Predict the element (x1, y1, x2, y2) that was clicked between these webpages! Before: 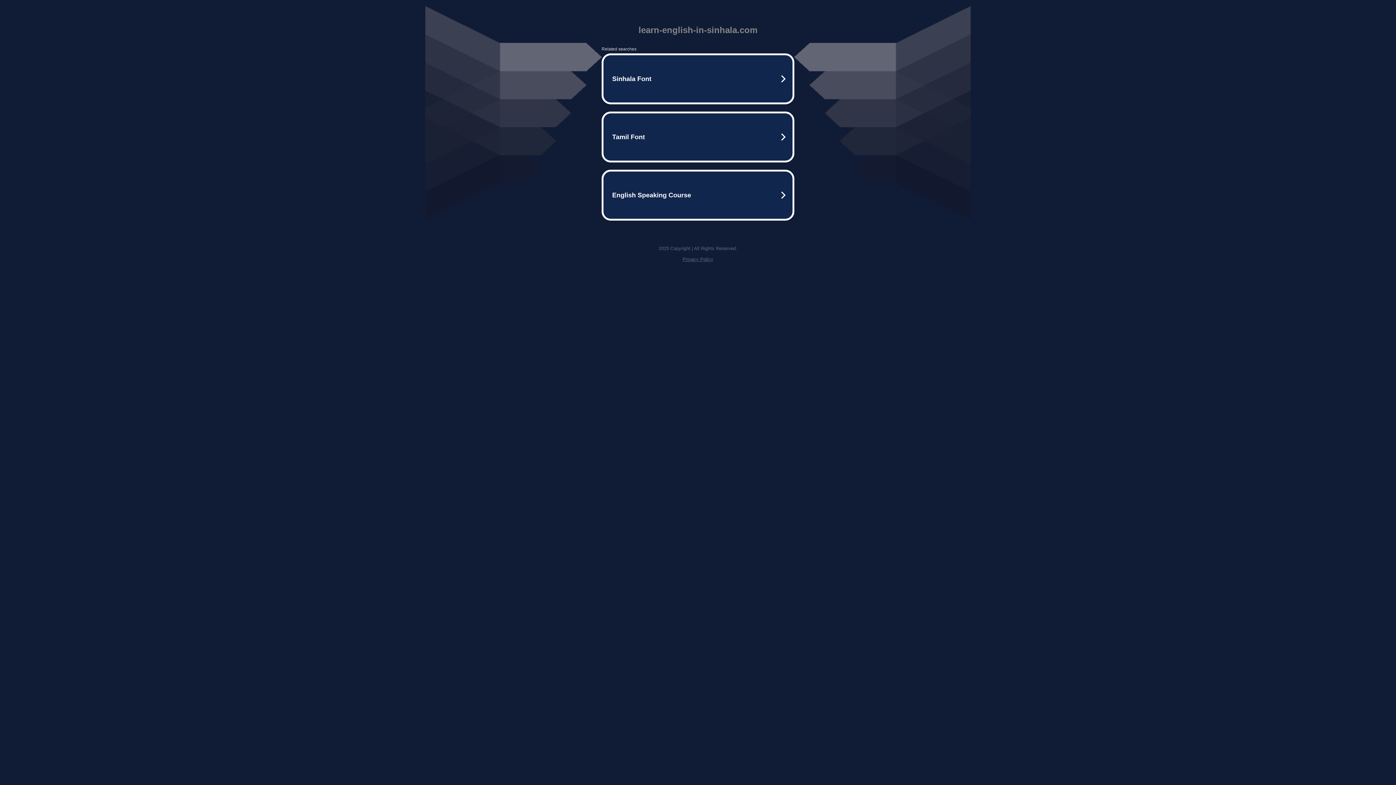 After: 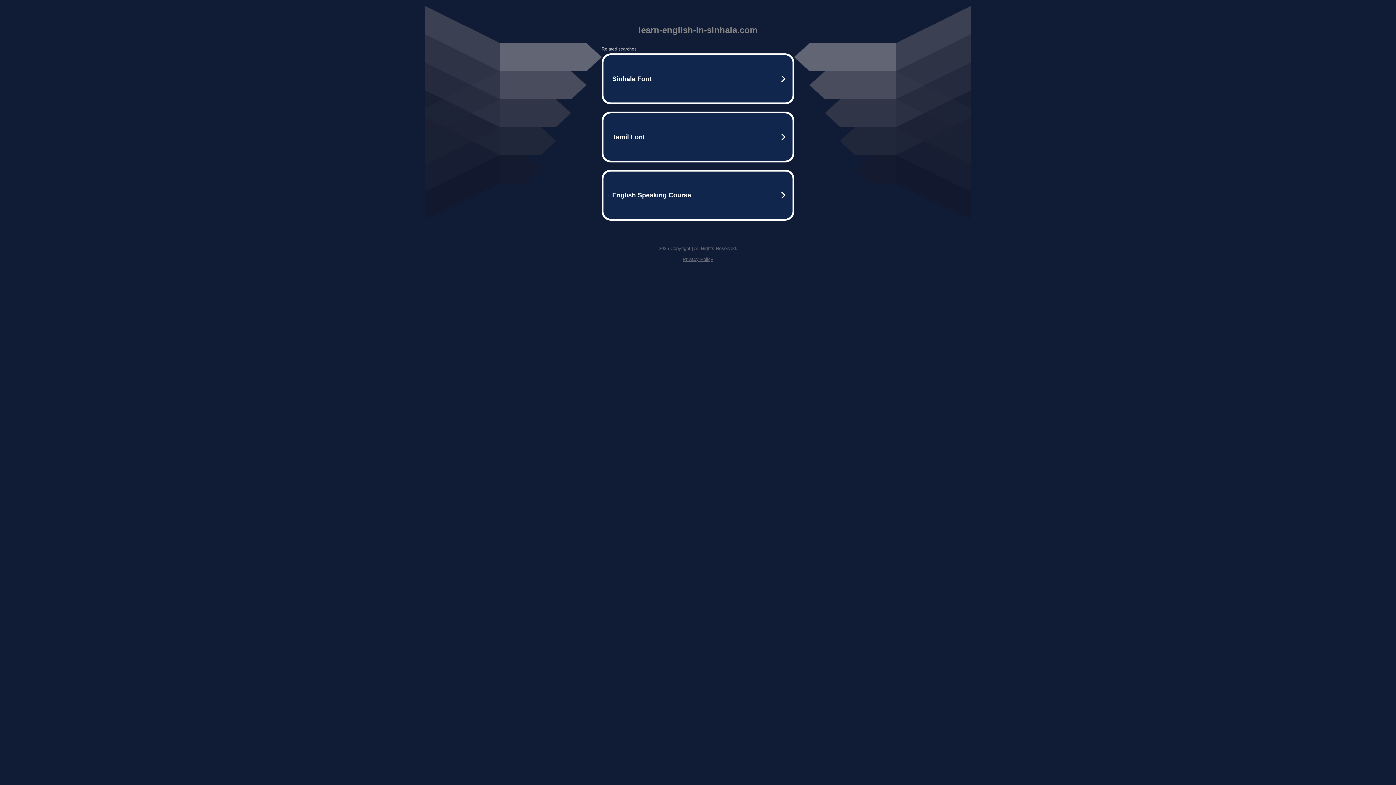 Action: label: Privacy Policy bbox: (682, 256, 713, 262)